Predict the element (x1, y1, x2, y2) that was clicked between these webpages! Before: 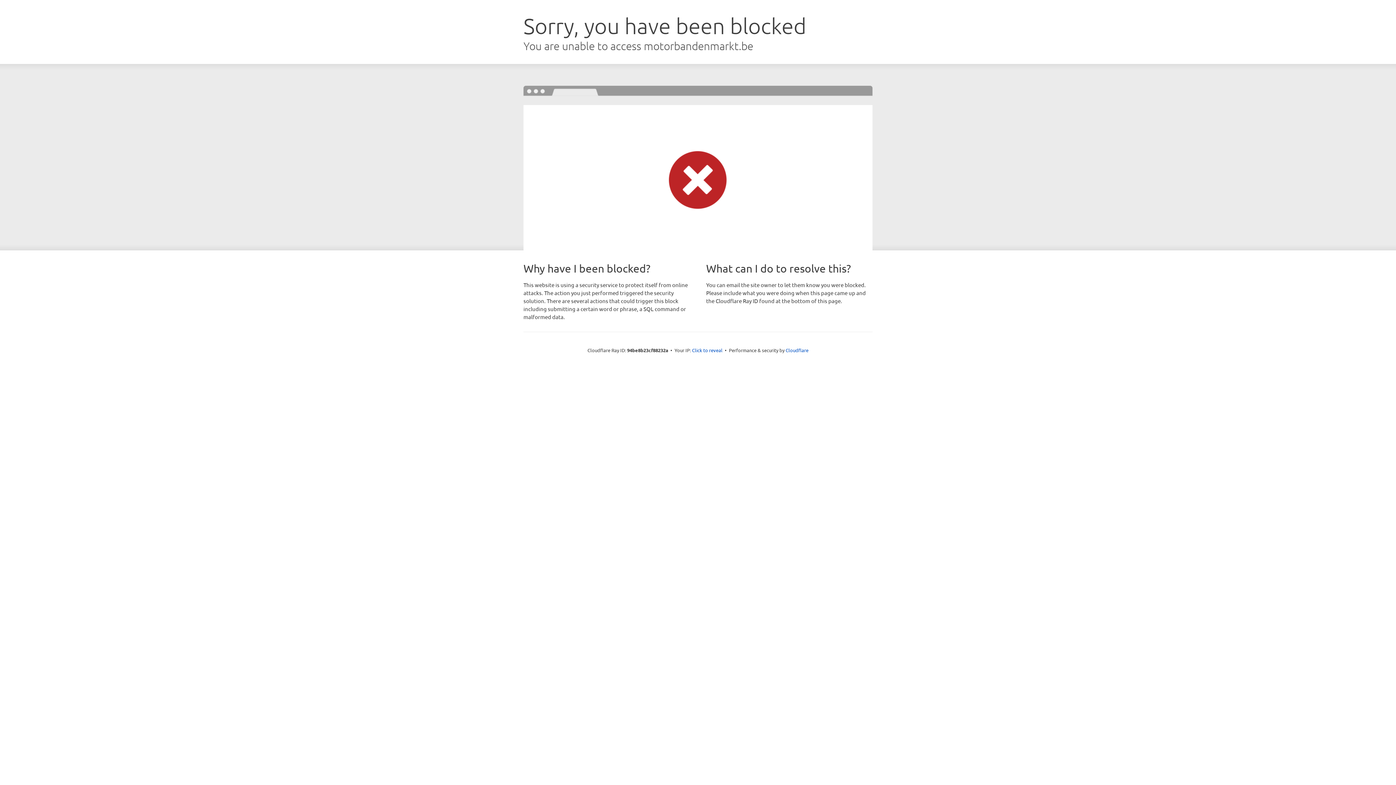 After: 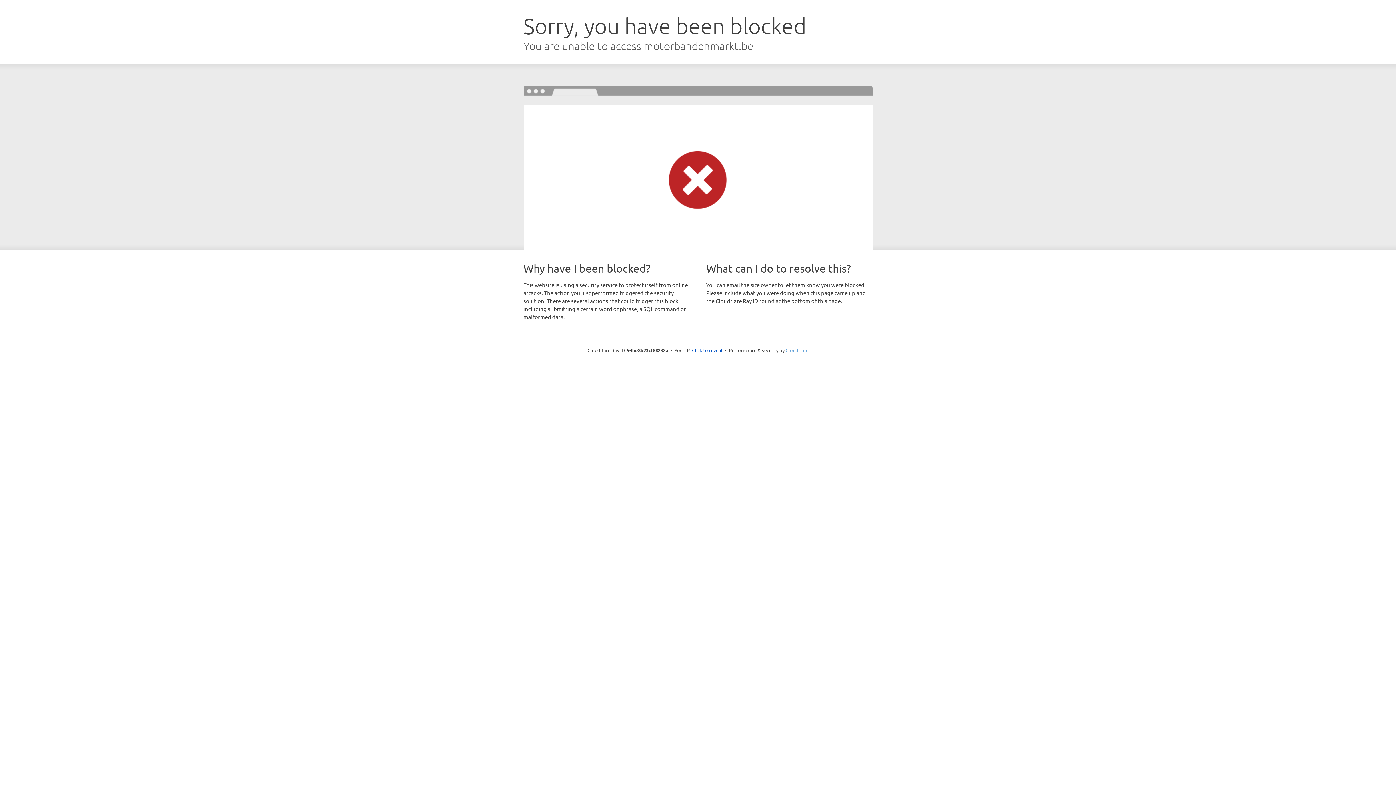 Action: label: Cloudflare bbox: (785, 347, 808, 353)